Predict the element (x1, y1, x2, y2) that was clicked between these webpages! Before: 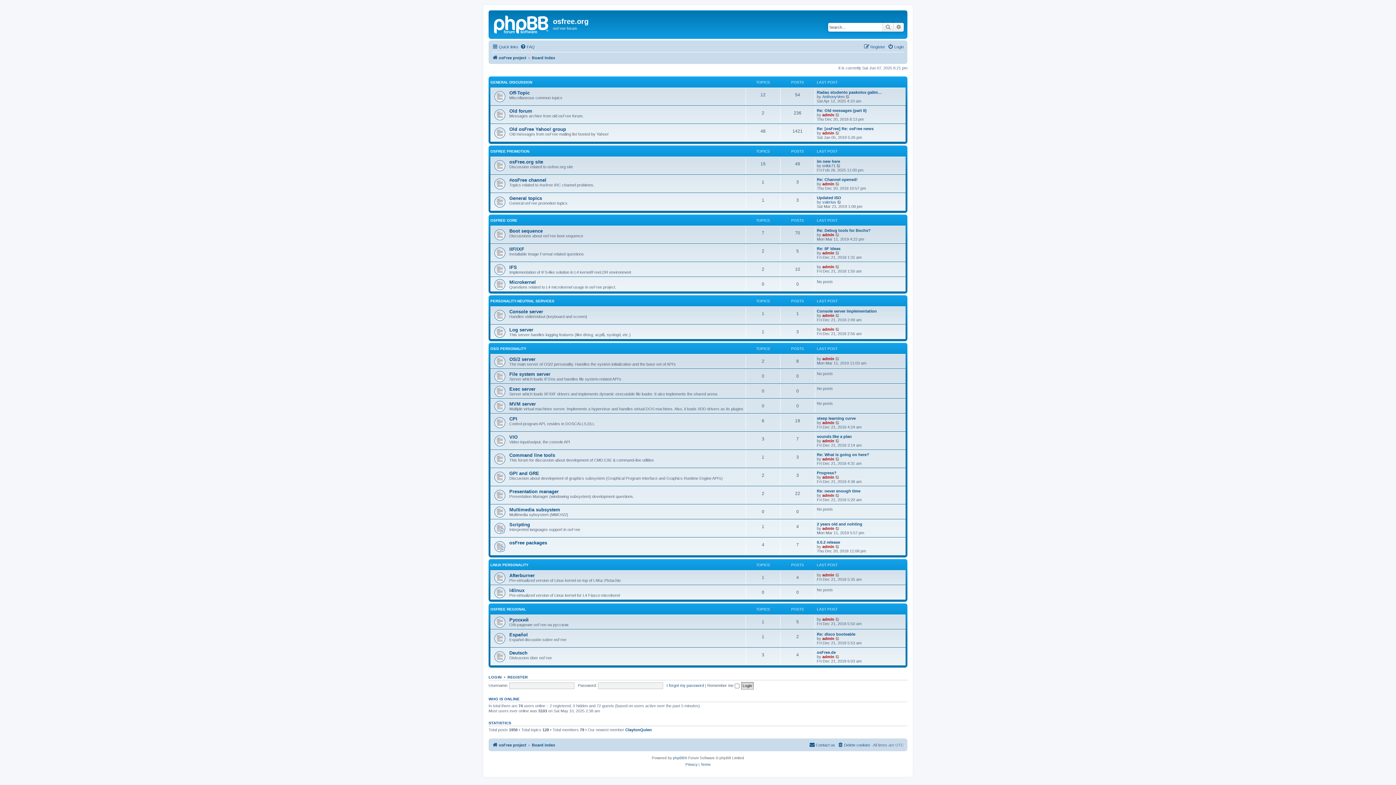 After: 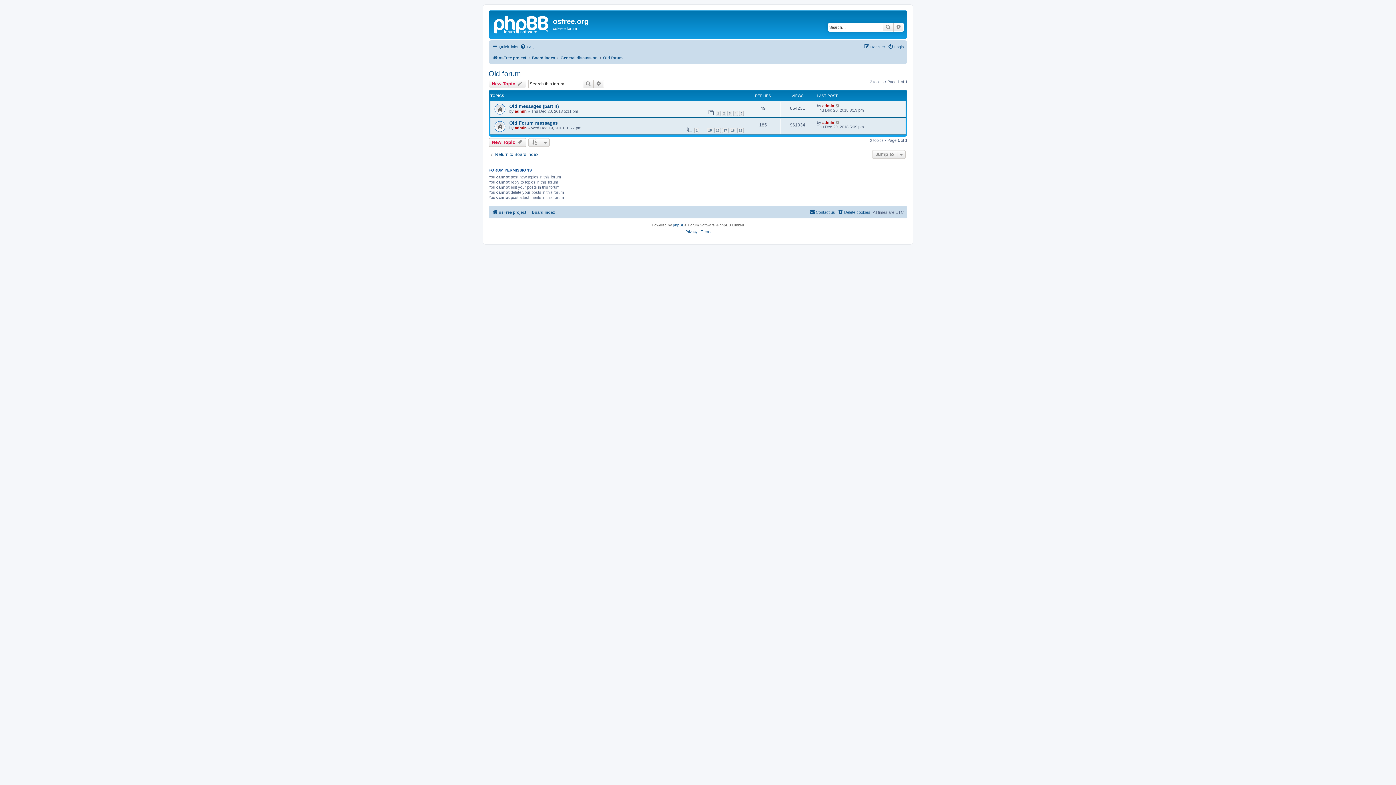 Action: bbox: (509, 108, 532, 113) label: Old forum